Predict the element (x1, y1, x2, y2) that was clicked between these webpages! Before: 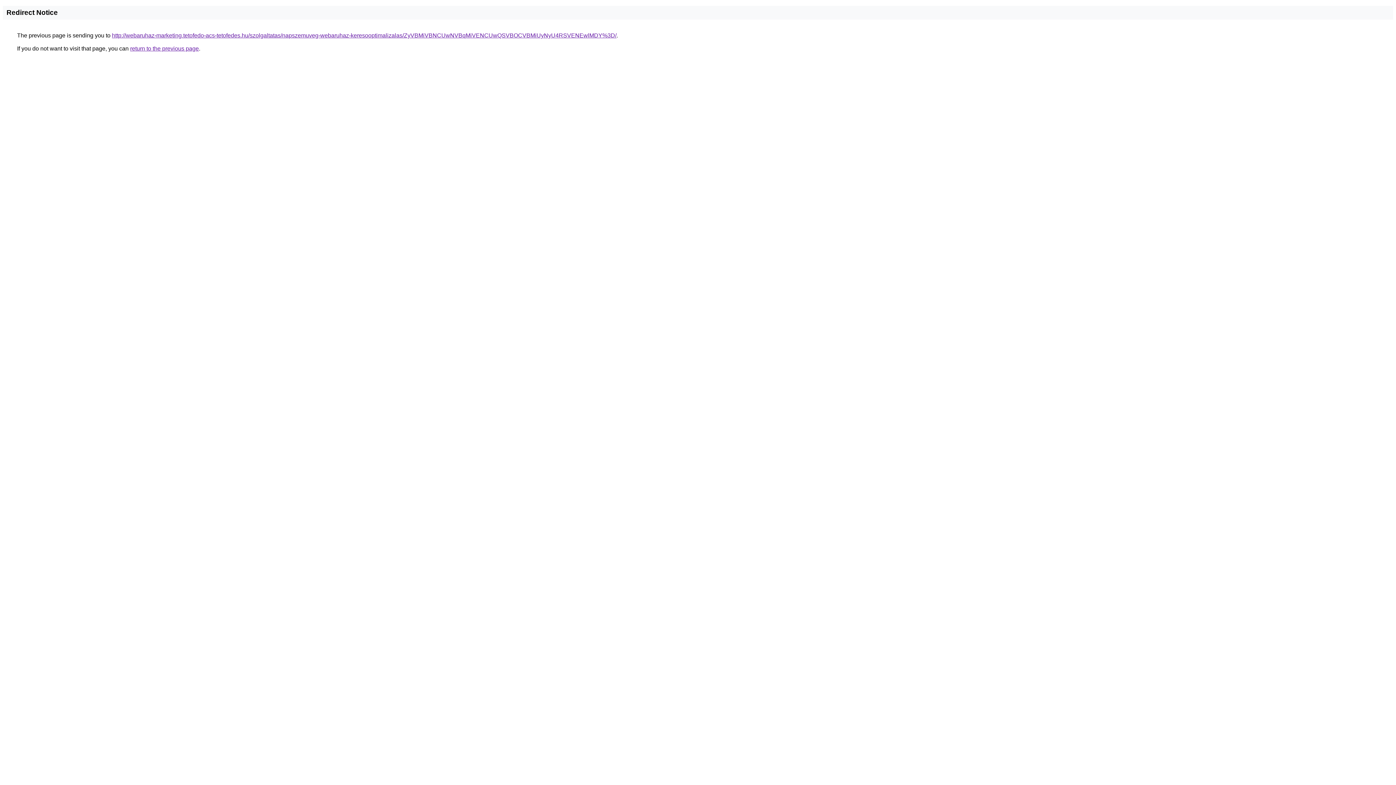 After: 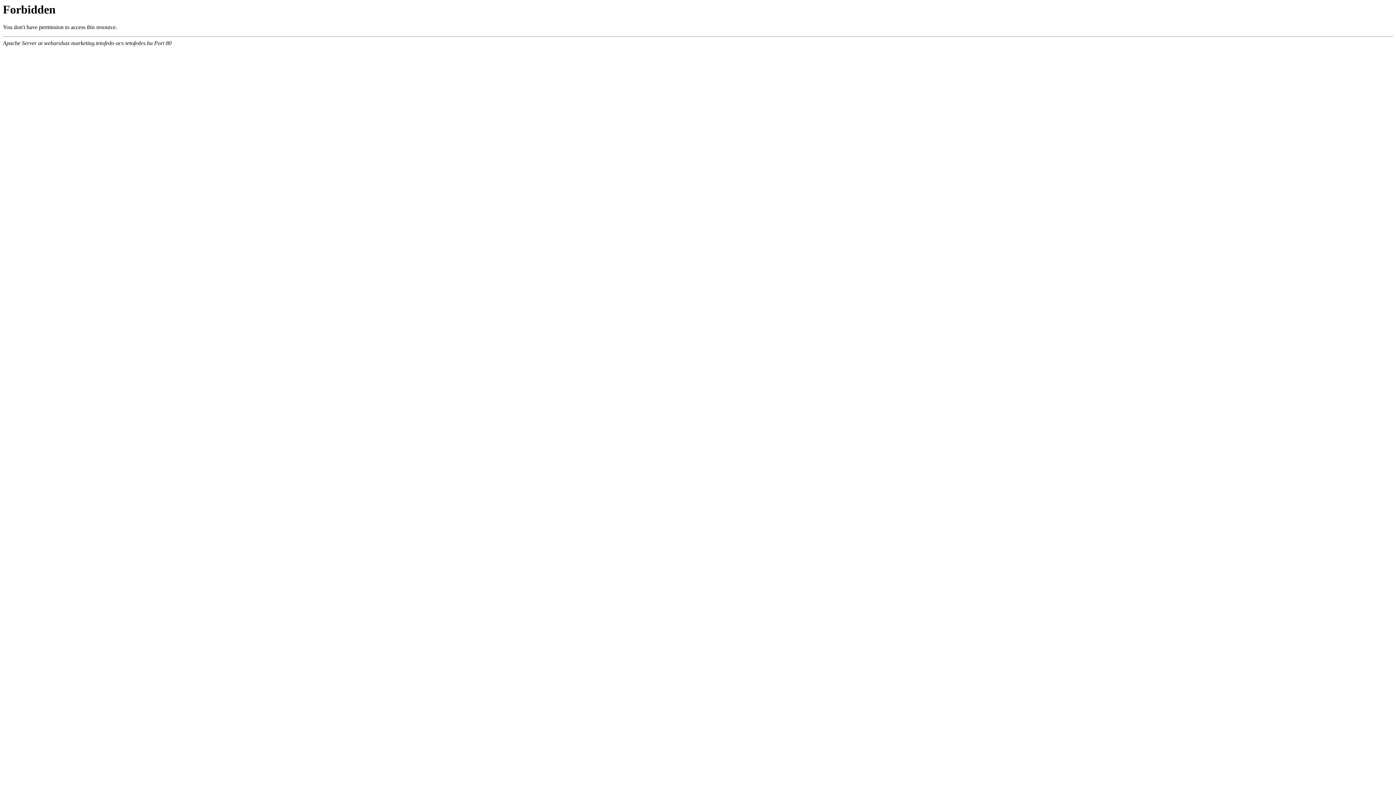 Action: label: http://webaruhaz-marketing.tetofedo-acs-tetofedes.hu/szolgaltatas/napszemuveg-webaruhaz-keresooptimalizalas/ZyVBMiVBNCUwNVBqMiVENCUwQSVBOCVBMiUyNyU4RSVENEwlMDY%3D/ bbox: (112, 32, 616, 38)